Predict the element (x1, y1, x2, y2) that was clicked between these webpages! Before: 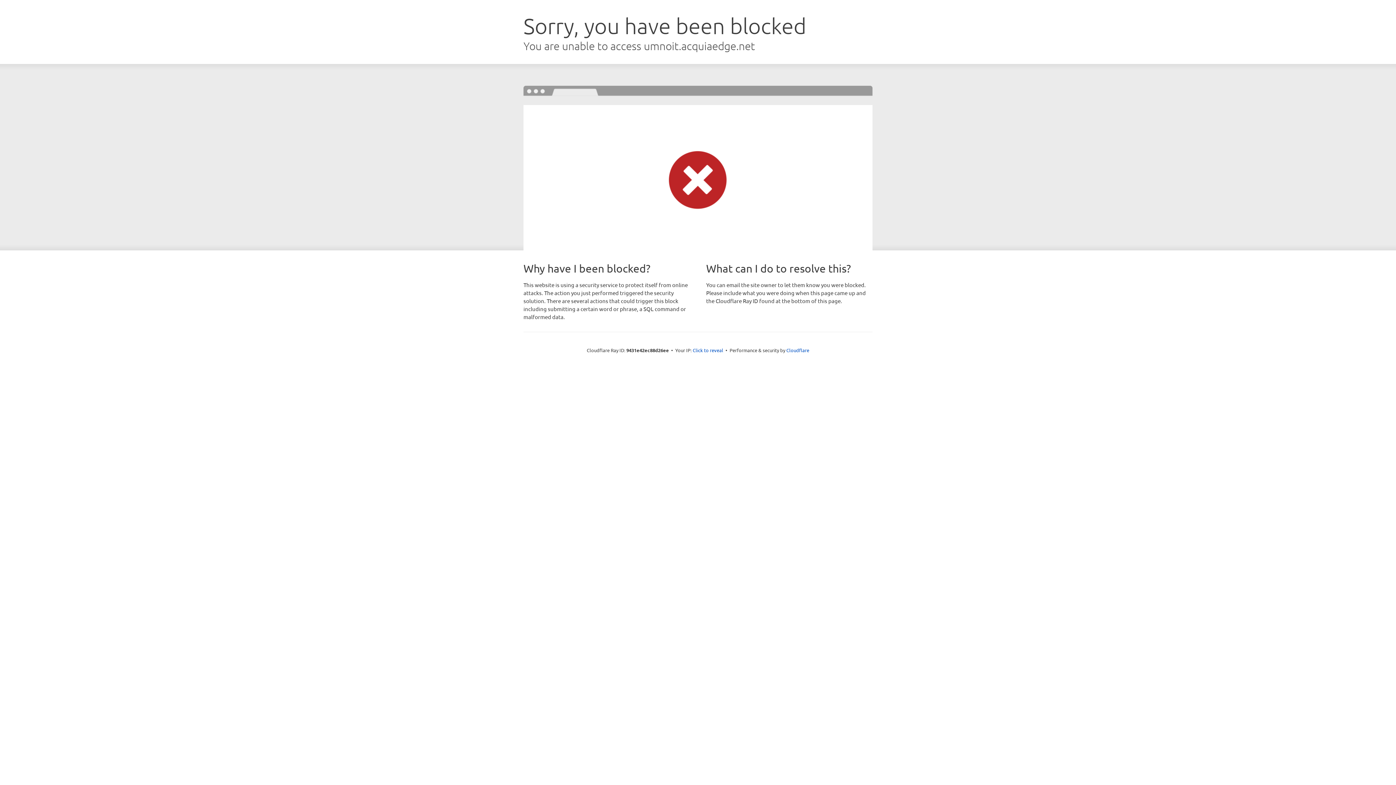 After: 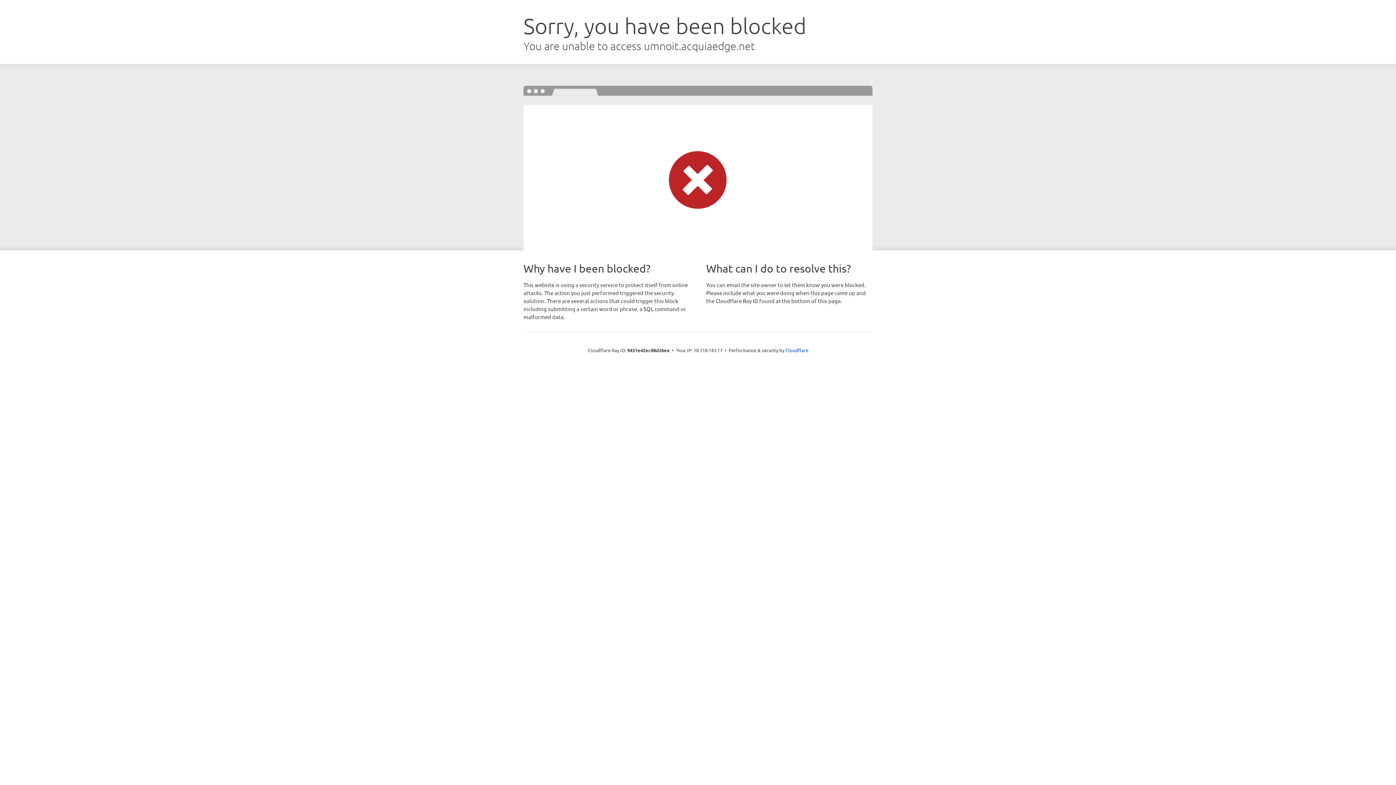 Action: label: Click to reveal bbox: (692, 346, 723, 353)